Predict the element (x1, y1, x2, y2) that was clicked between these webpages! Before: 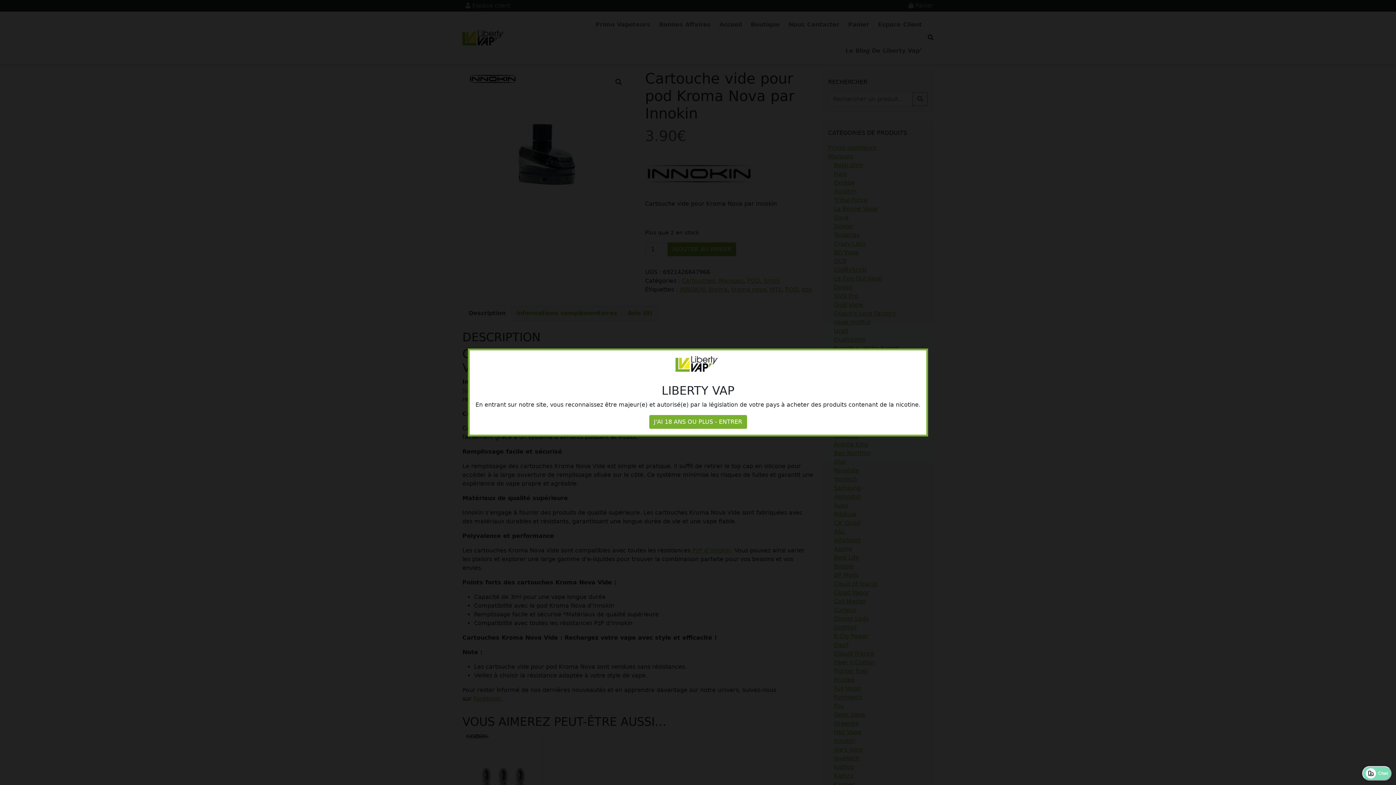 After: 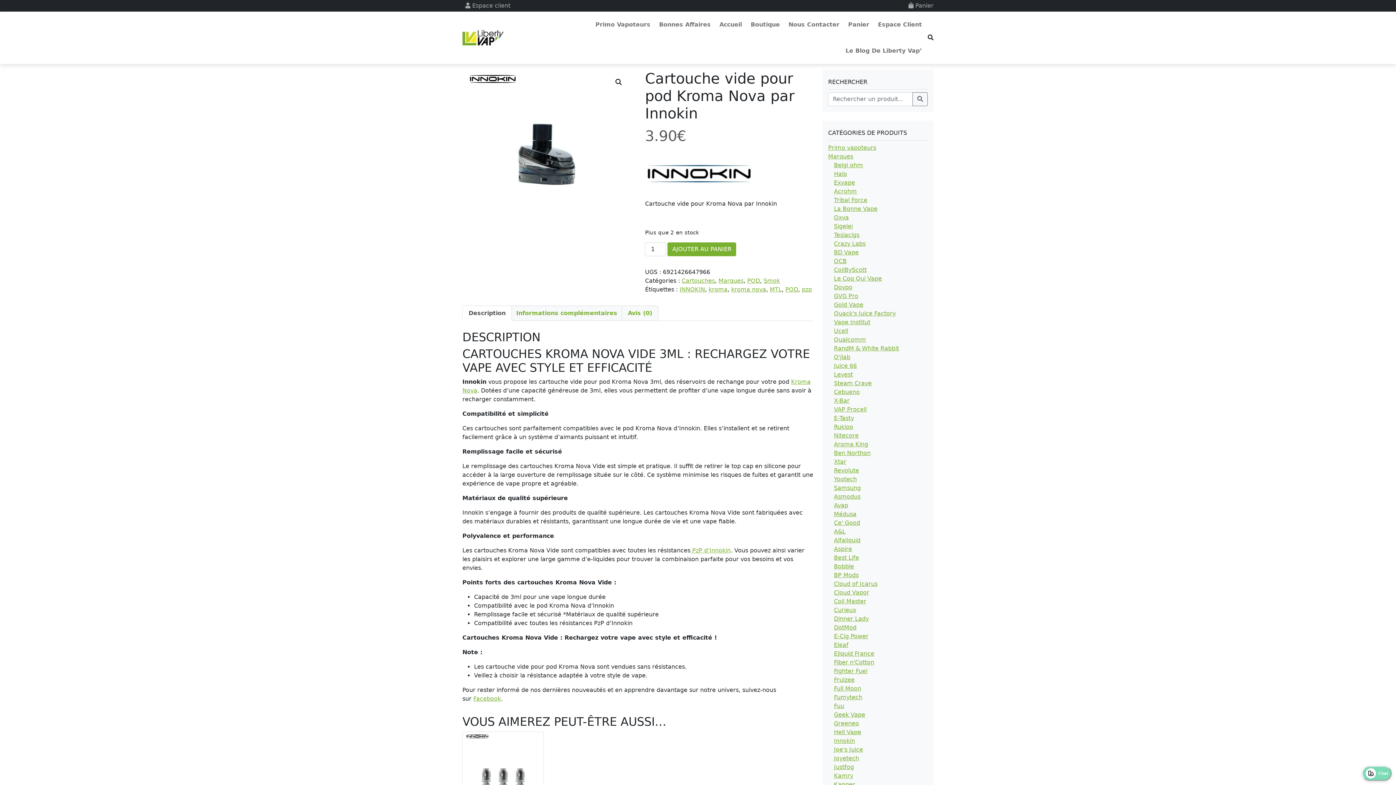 Action: bbox: (649, 415, 747, 429) label: J'AI 18 ANS OU PLUS - ENTRER